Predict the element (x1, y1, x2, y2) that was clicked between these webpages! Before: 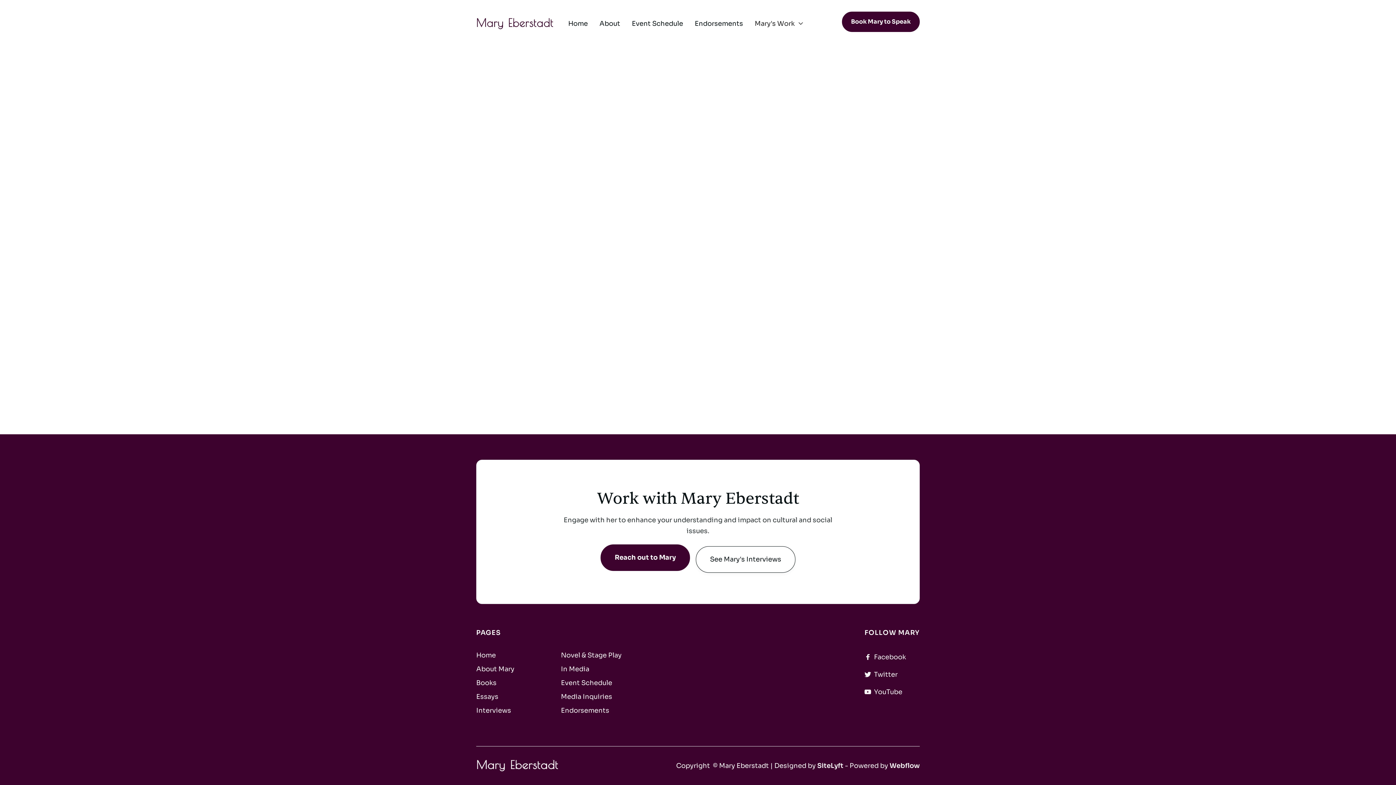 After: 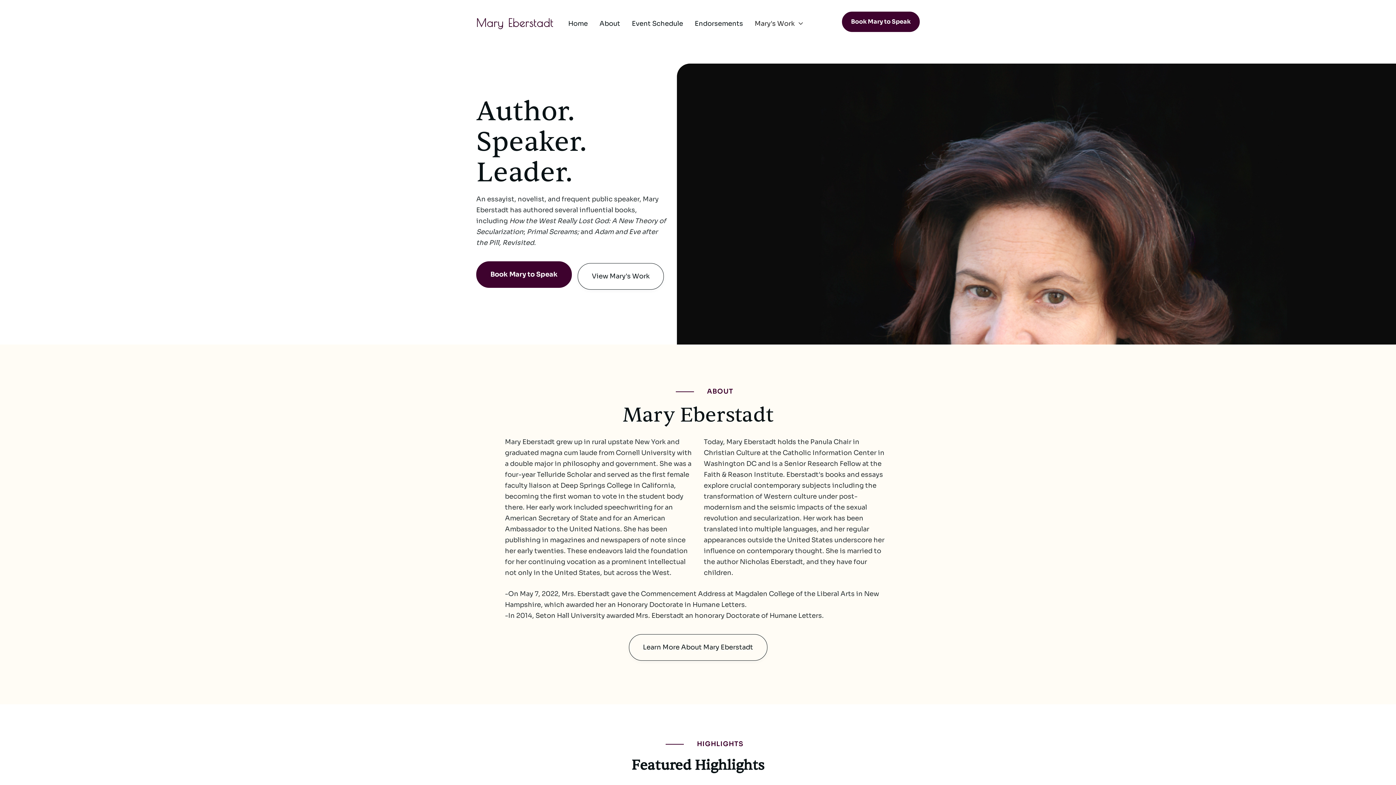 Action: bbox: (476, 16, 553, 30)